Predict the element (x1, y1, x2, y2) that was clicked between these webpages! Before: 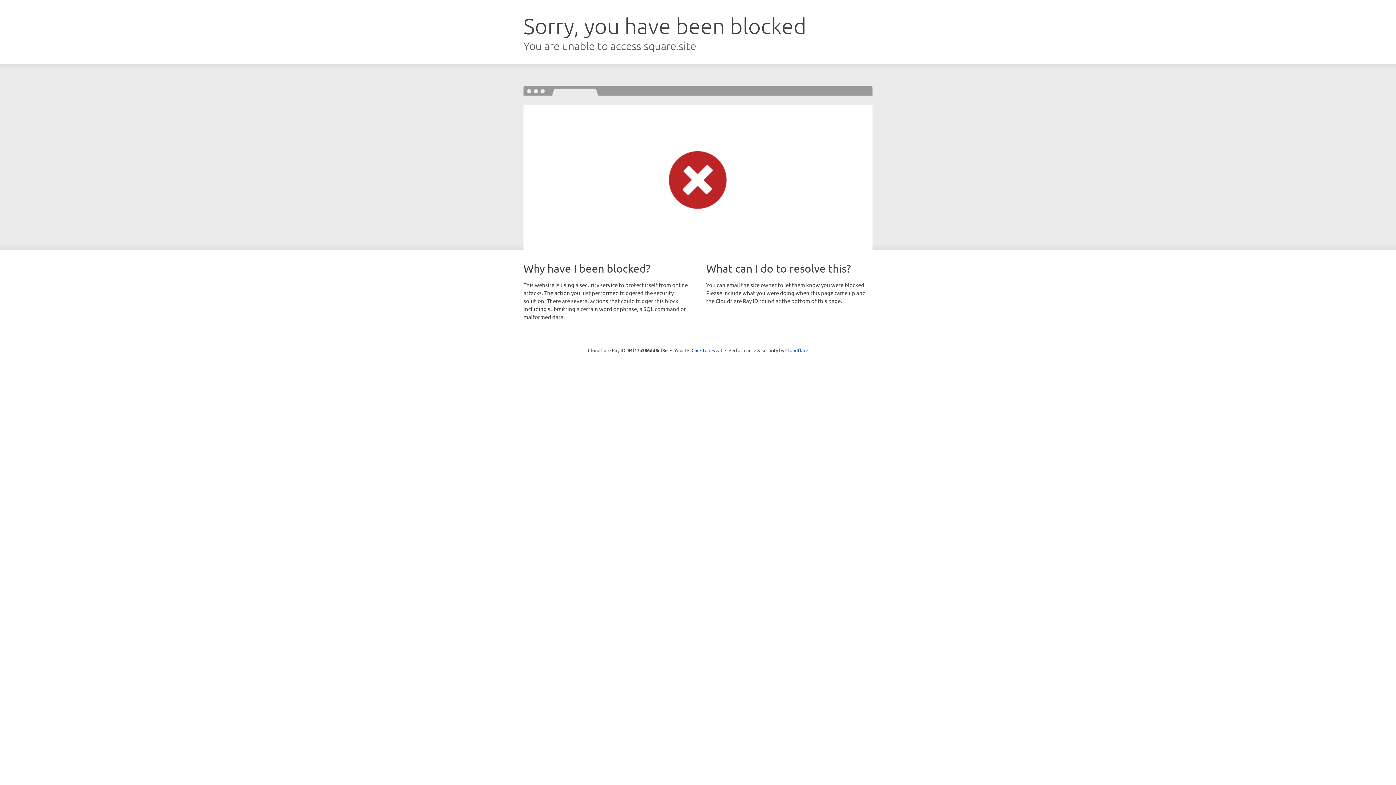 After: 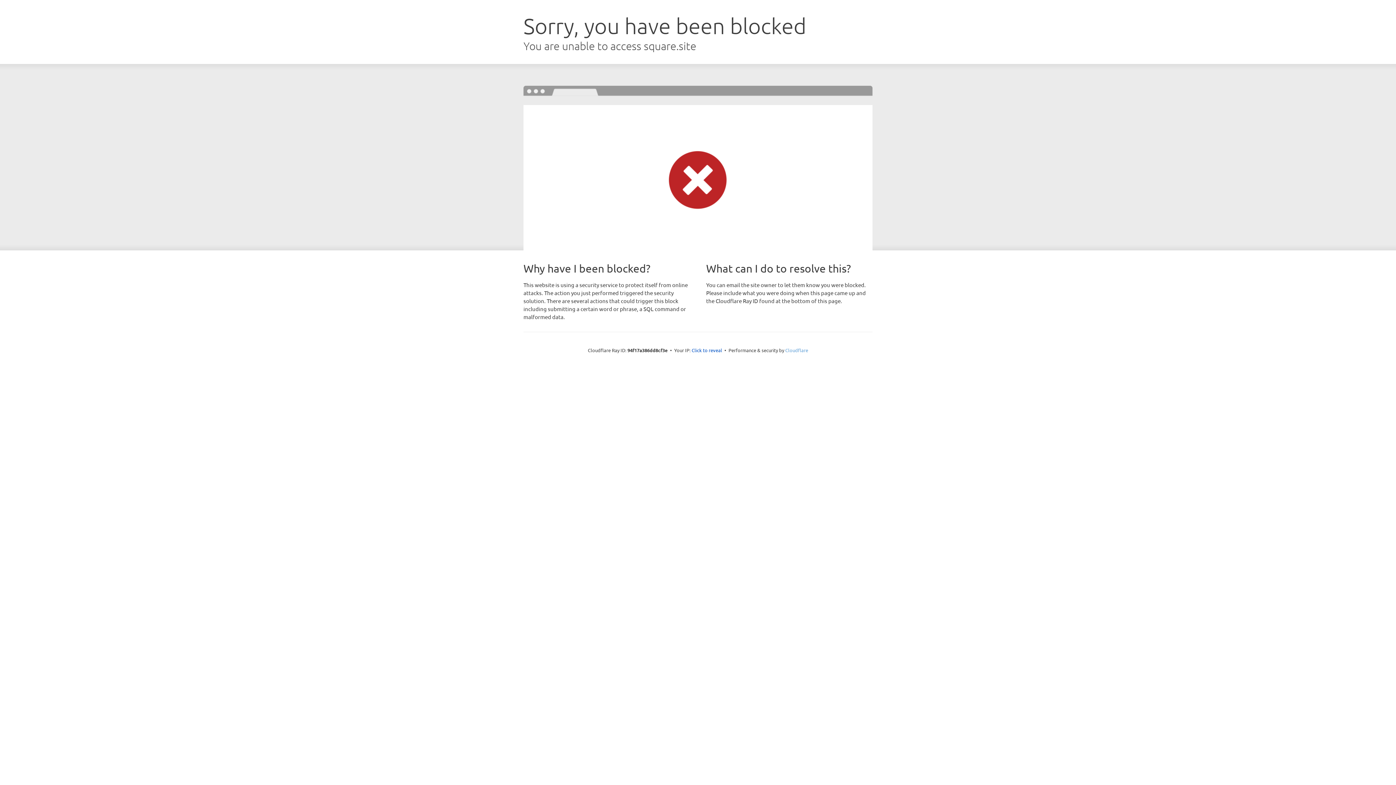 Action: bbox: (785, 347, 808, 353) label: Cloudflare